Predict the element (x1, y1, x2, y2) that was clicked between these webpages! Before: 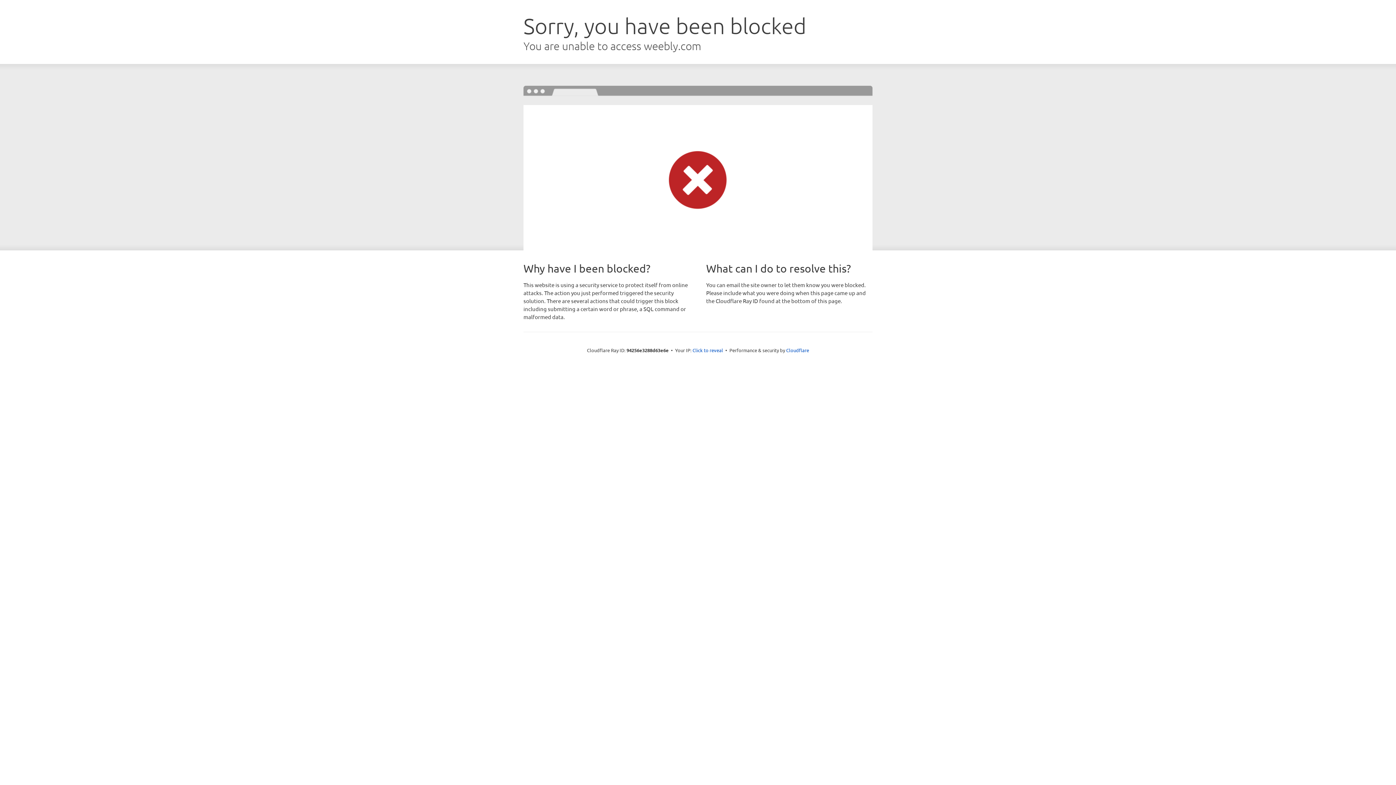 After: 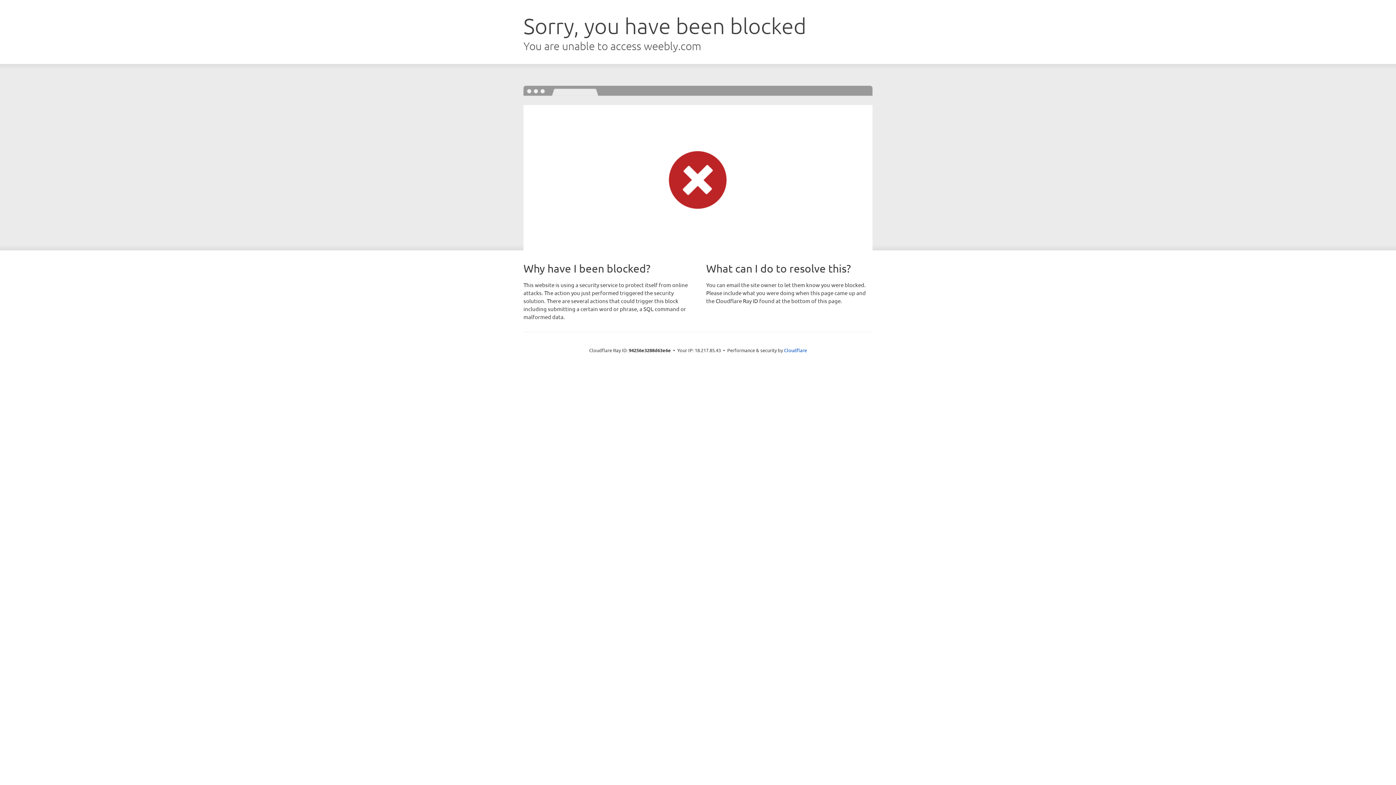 Action: bbox: (692, 346, 723, 353) label: Click to reveal